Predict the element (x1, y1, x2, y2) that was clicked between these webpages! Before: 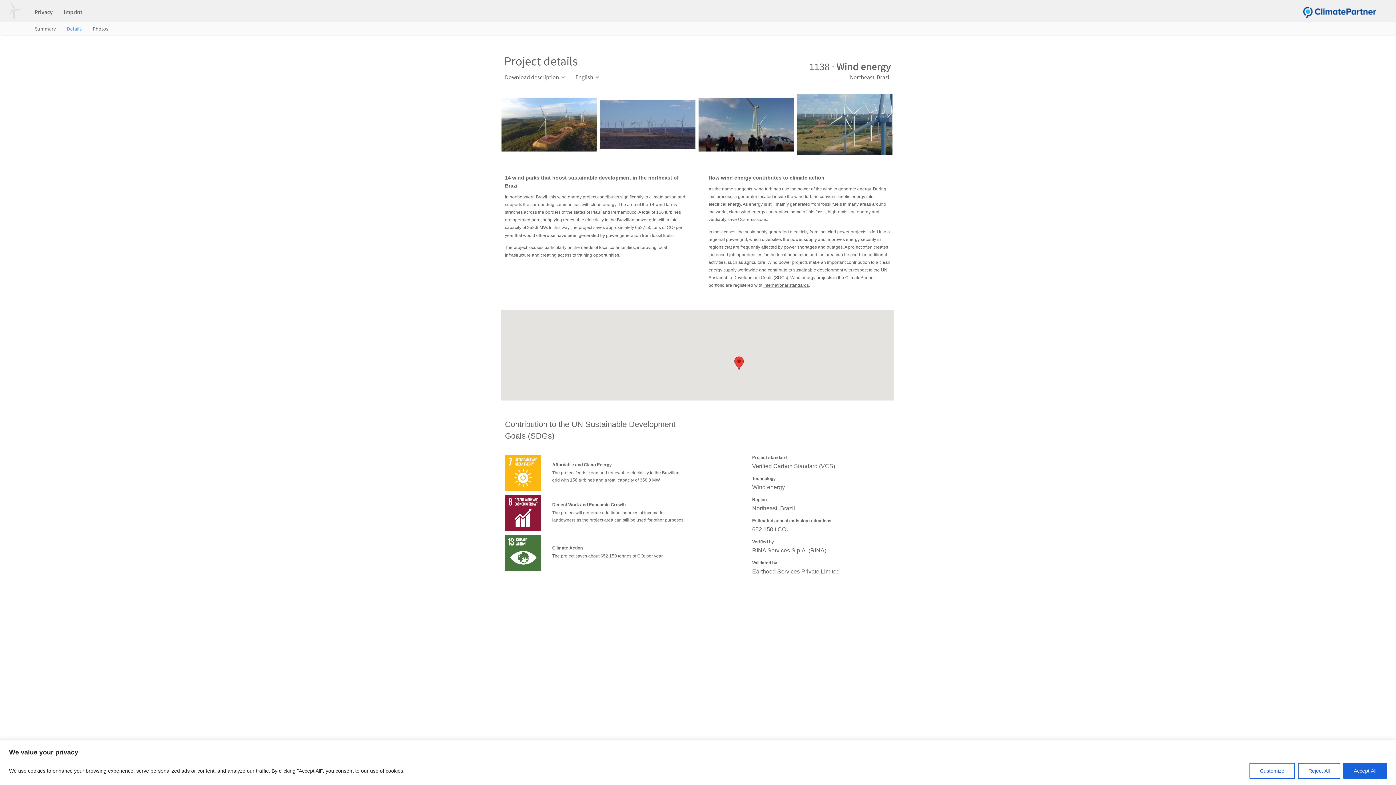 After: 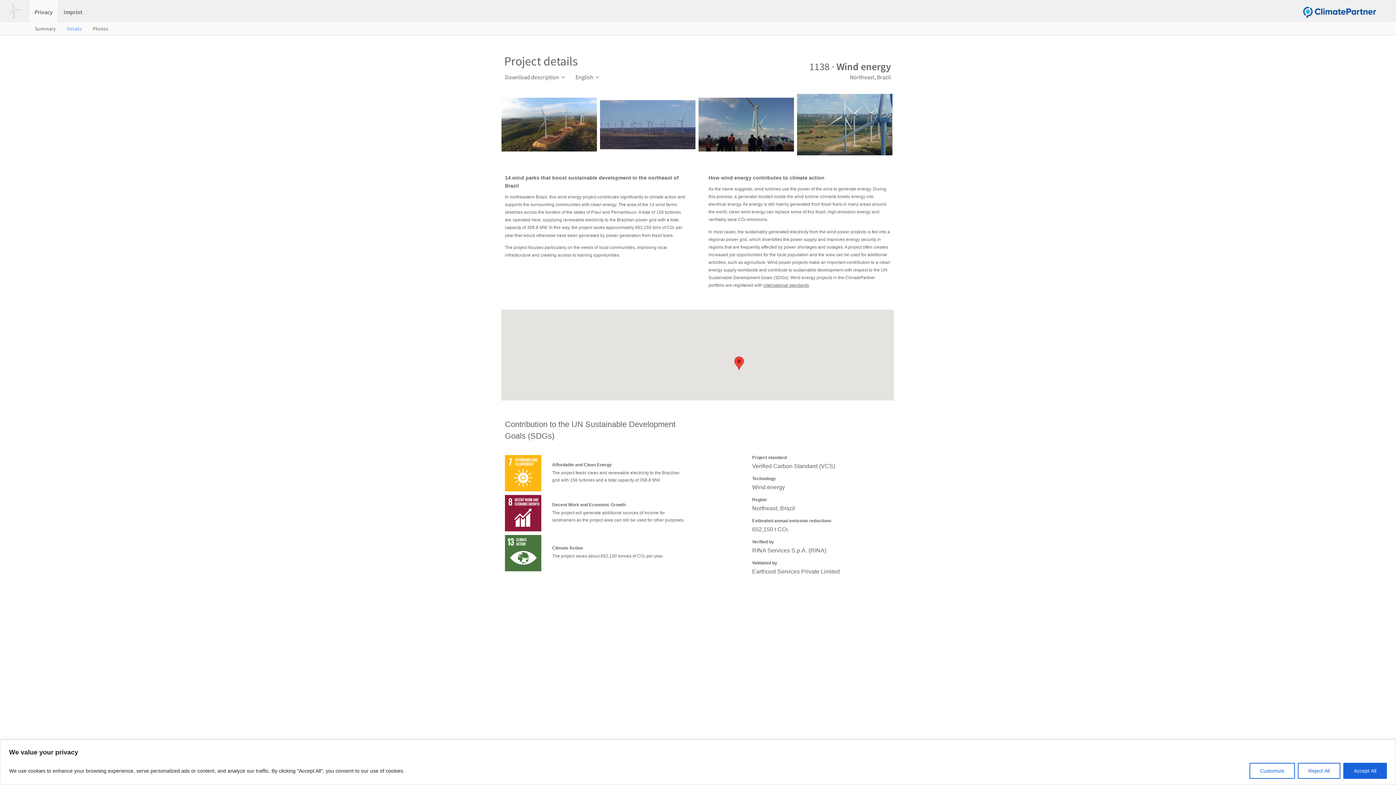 Action: bbox: (34, 0, 52, 21) label: Privacy